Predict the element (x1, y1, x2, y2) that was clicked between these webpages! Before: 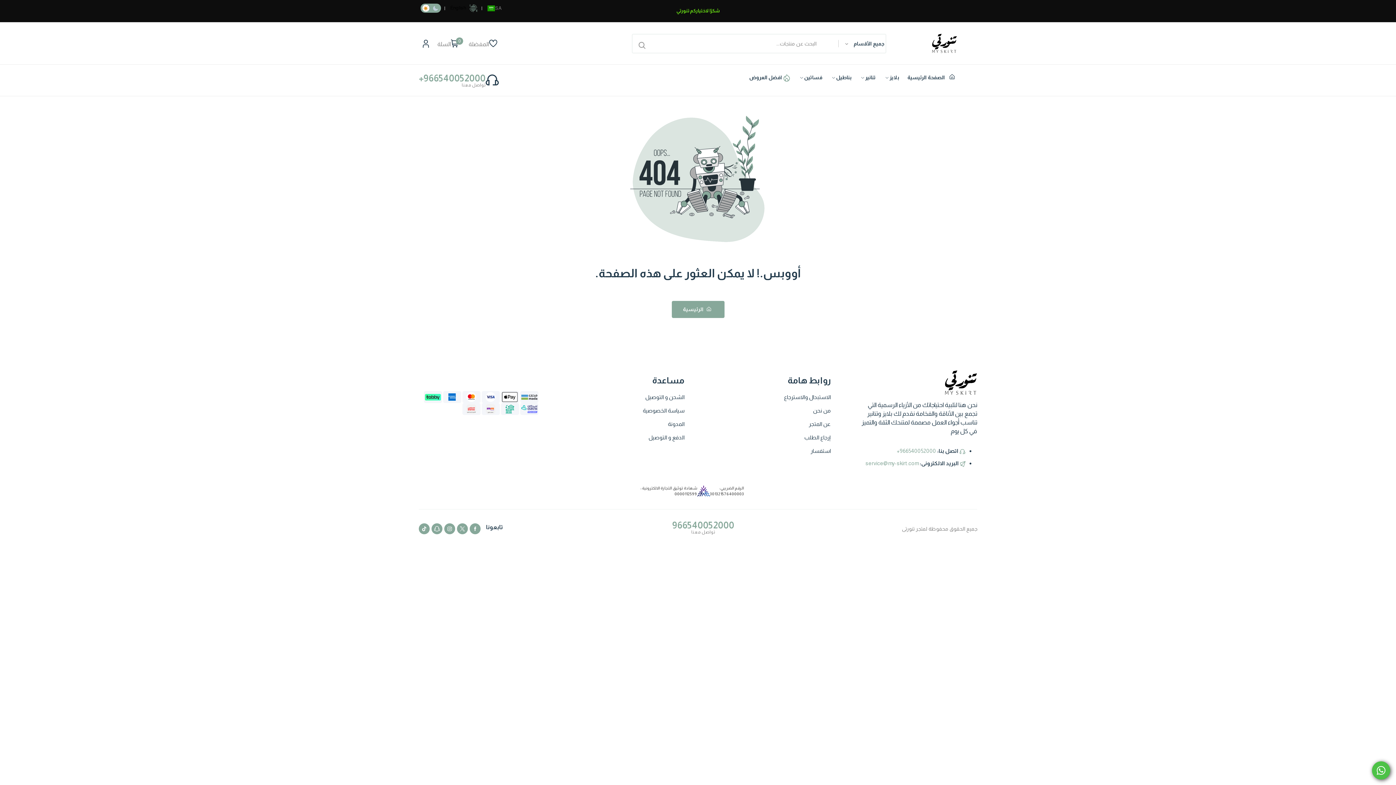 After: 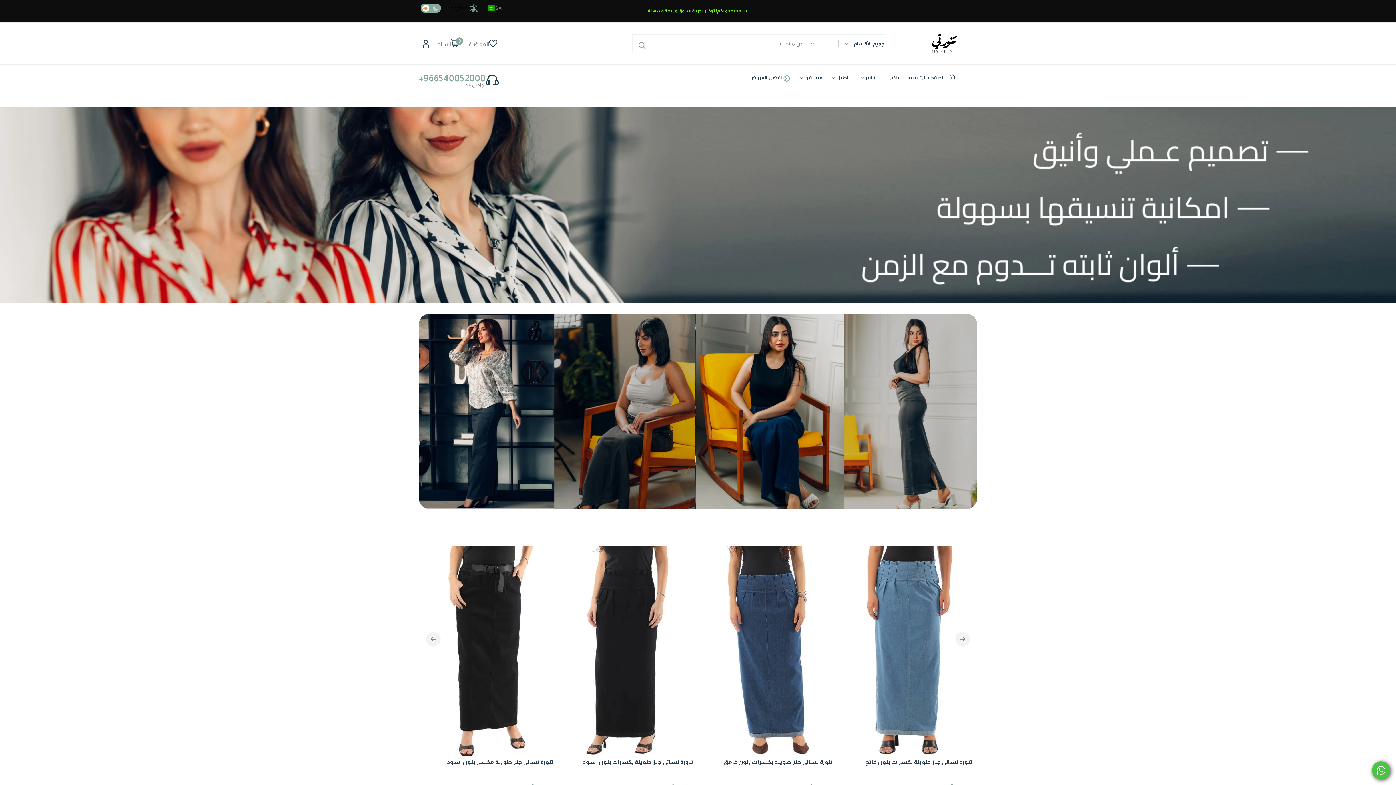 Action: bbox: (671, 301, 724, 318) label:  الرئيسية